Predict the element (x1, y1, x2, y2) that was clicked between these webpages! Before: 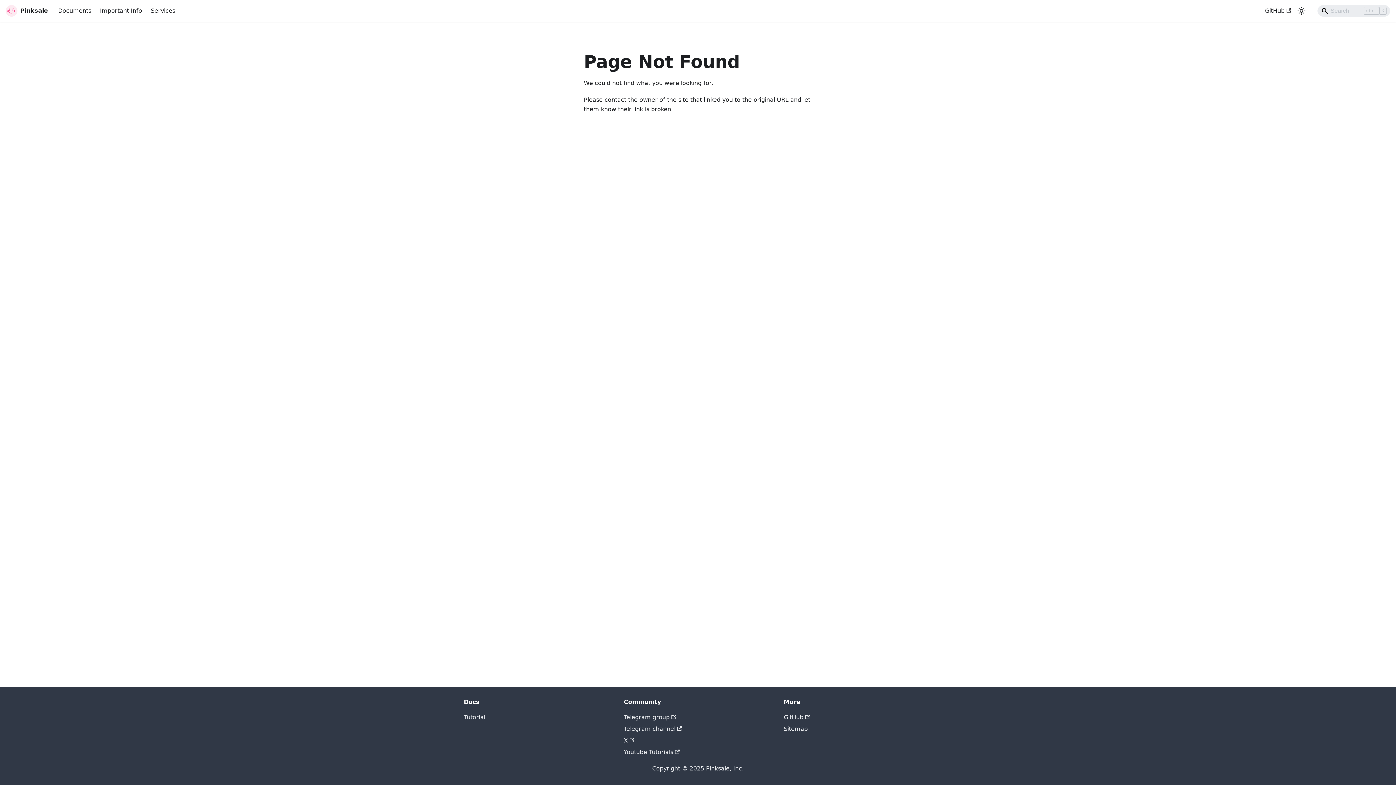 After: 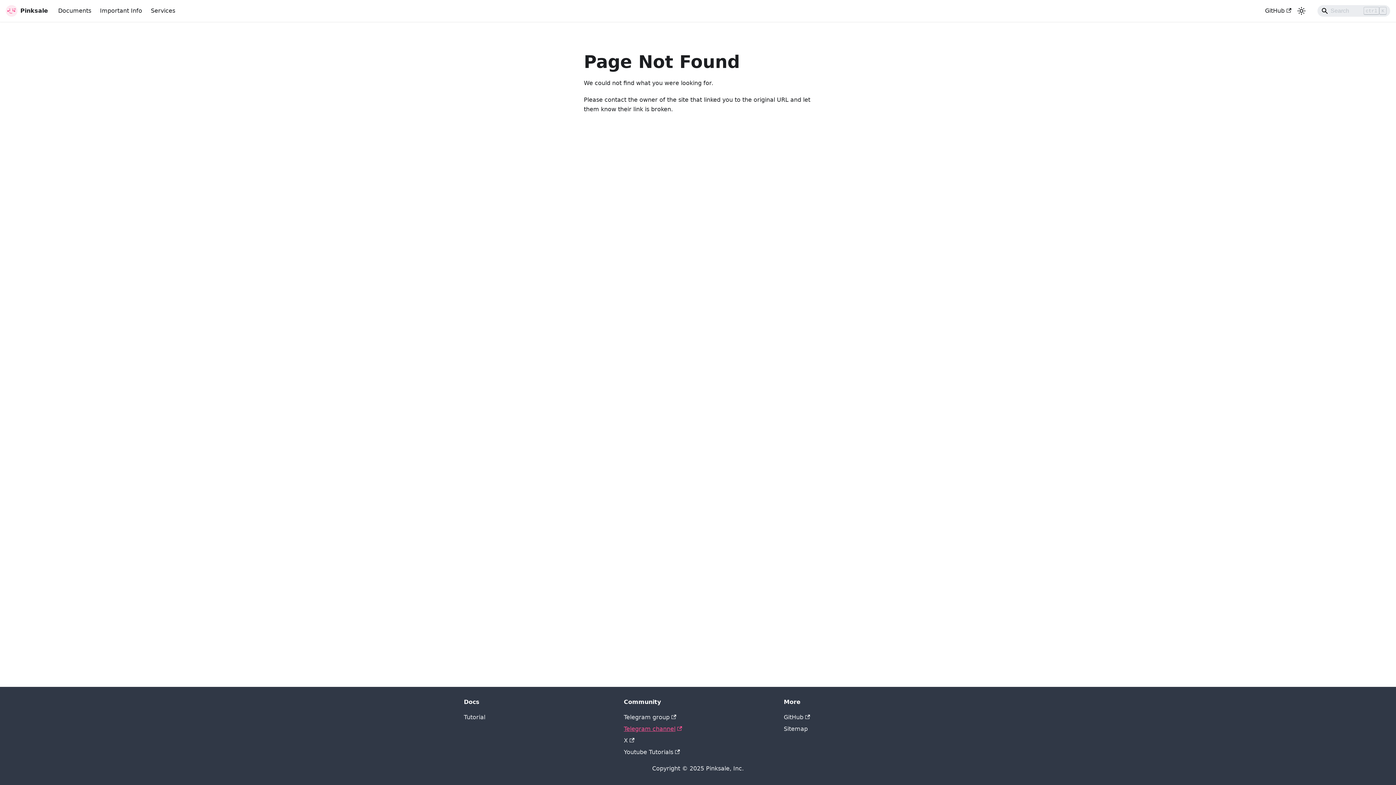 Action: bbox: (624, 725, 682, 732) label: Telegram channel